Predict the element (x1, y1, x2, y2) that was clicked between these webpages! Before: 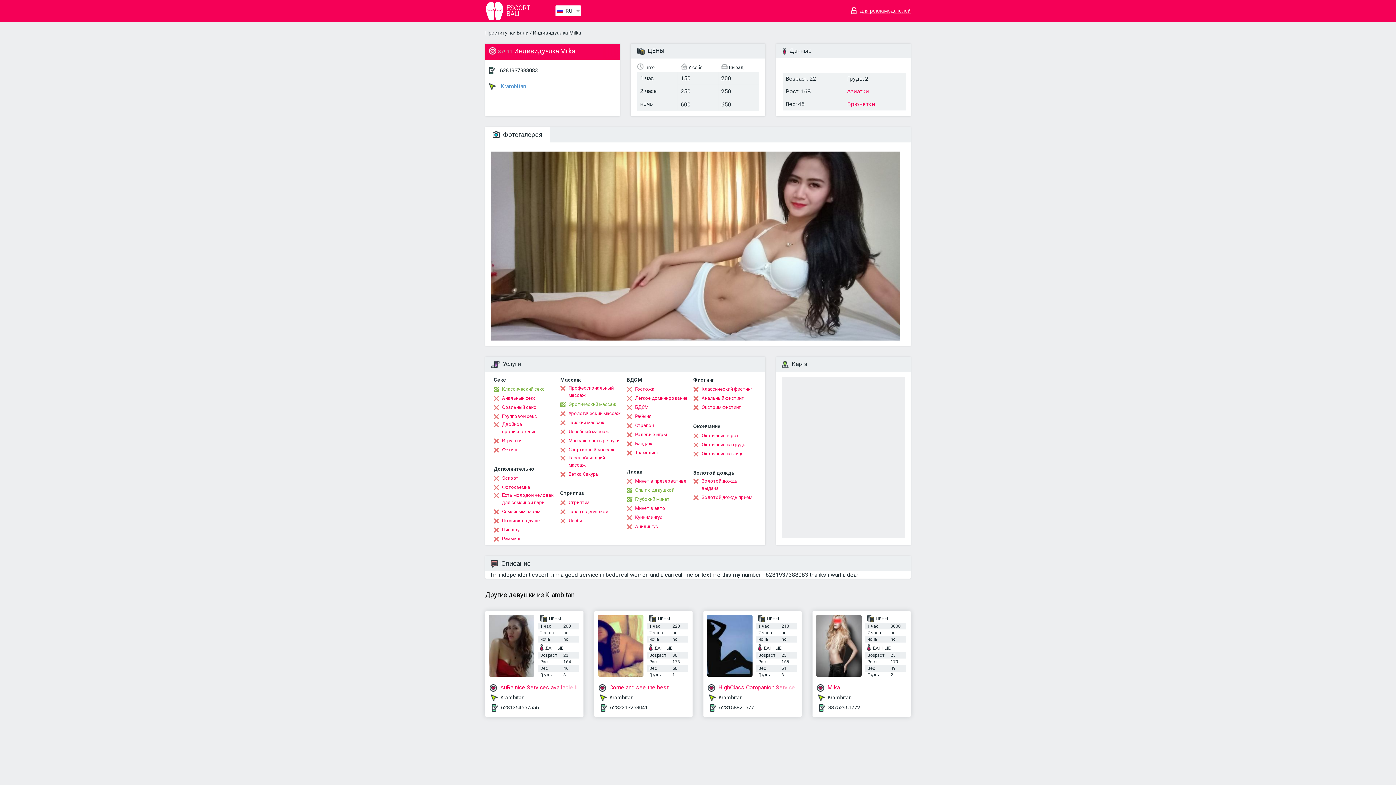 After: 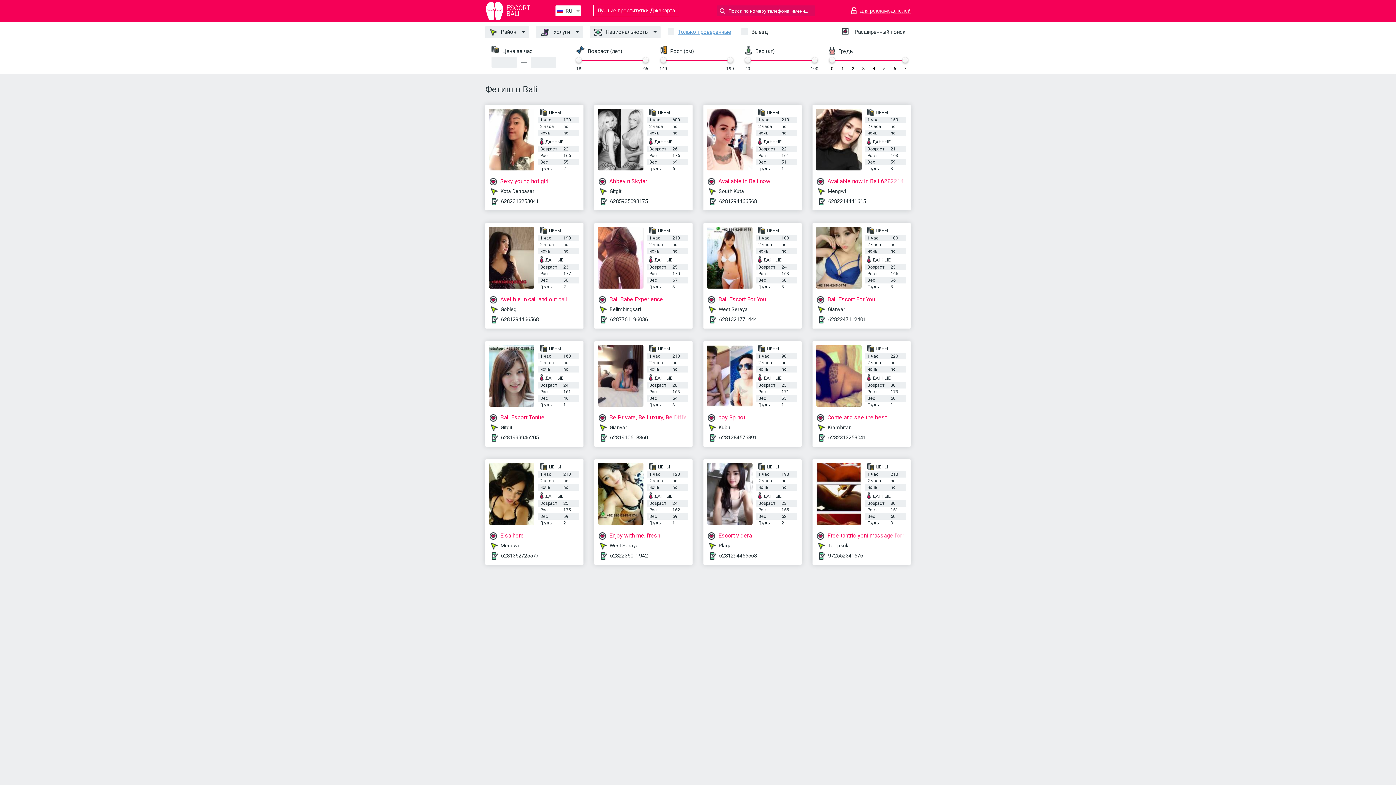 Action: label: Фетиш bbox: (493, 446, 517, 453)